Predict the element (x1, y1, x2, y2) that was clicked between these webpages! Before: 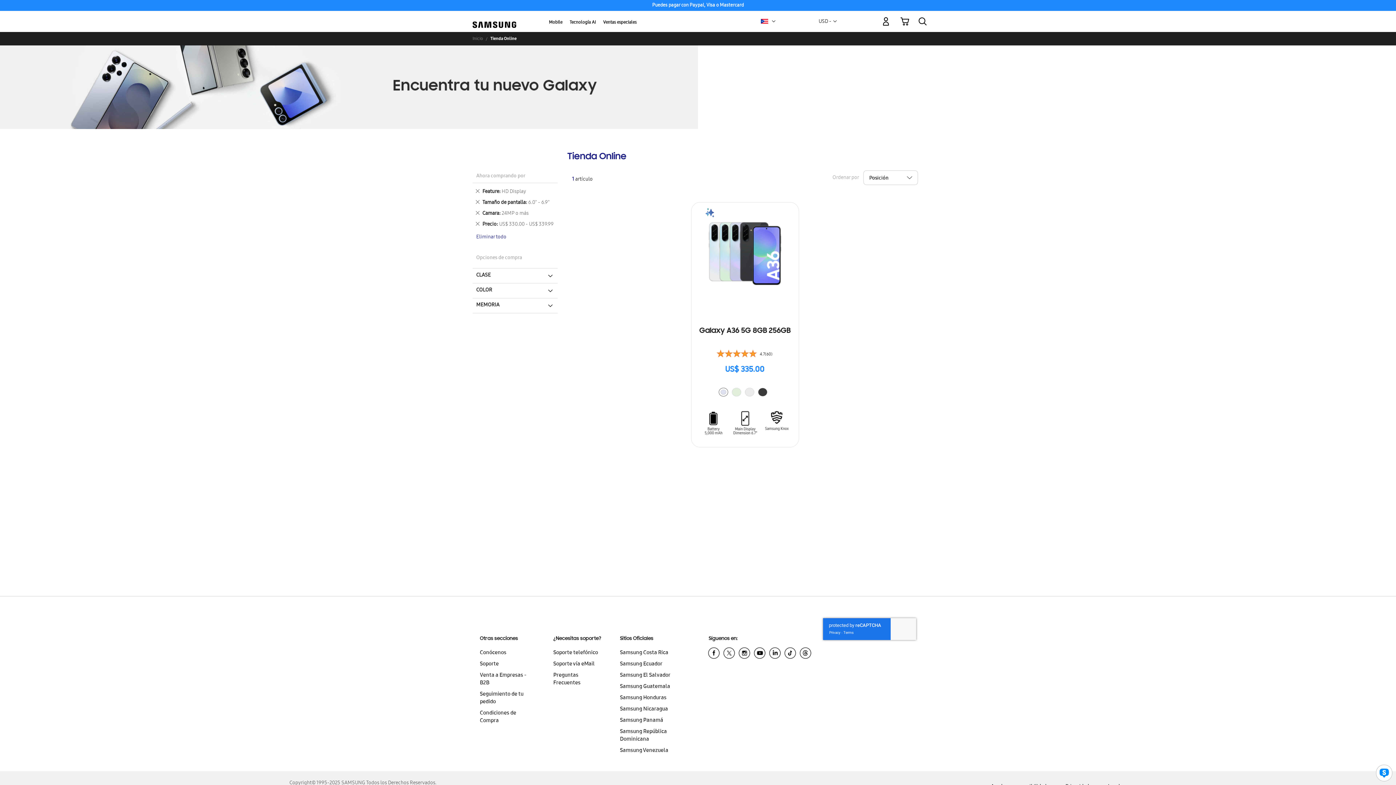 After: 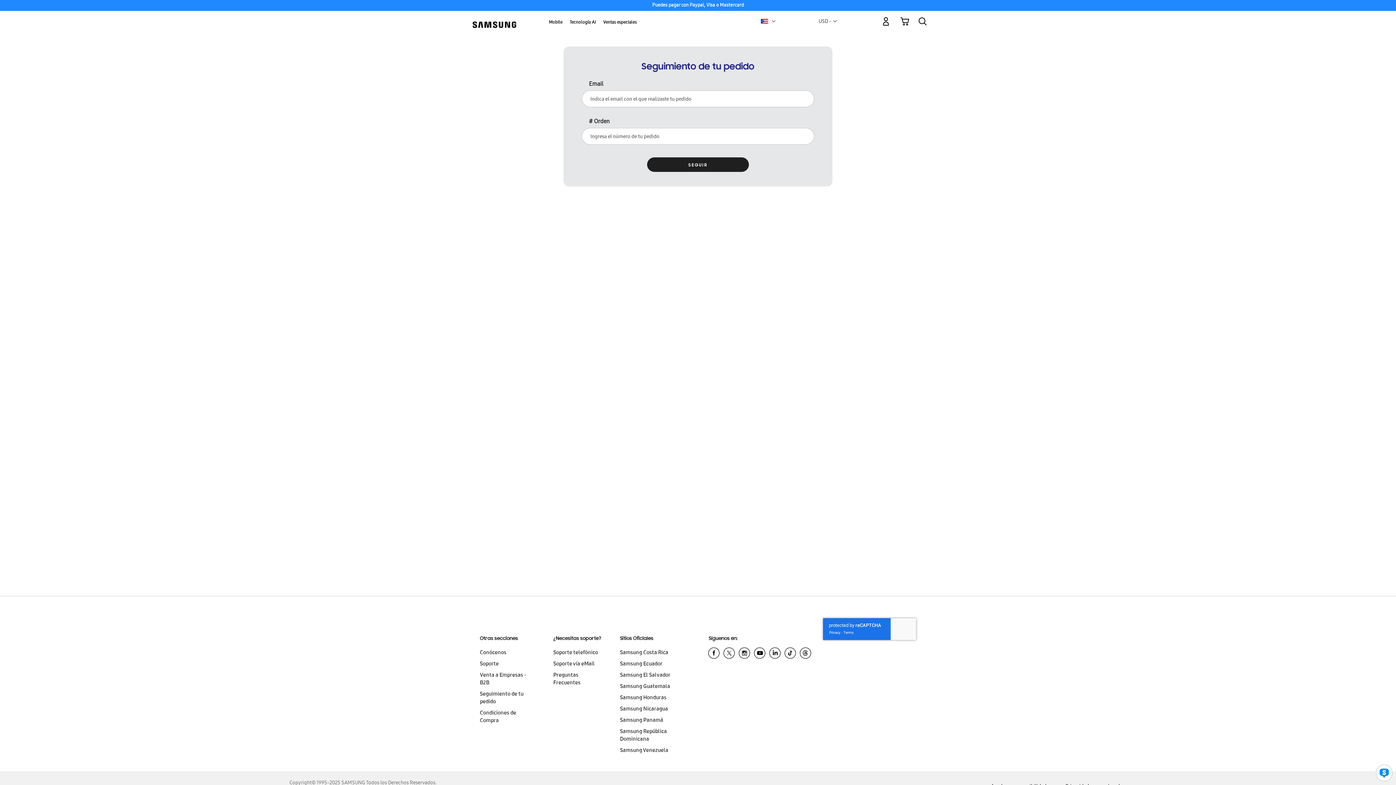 Action: bbox: (480, 689, 535, 708) label: Seguimiento de tu pedido